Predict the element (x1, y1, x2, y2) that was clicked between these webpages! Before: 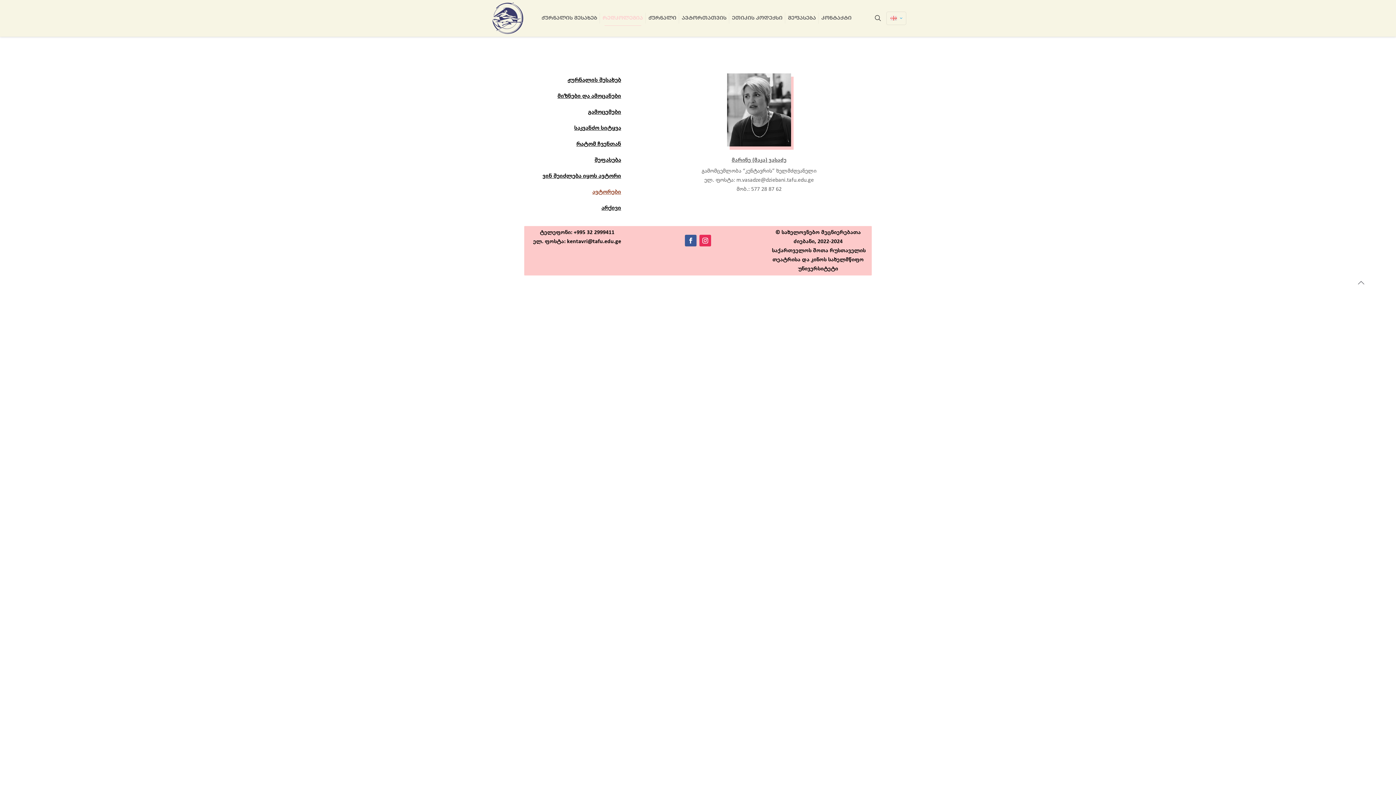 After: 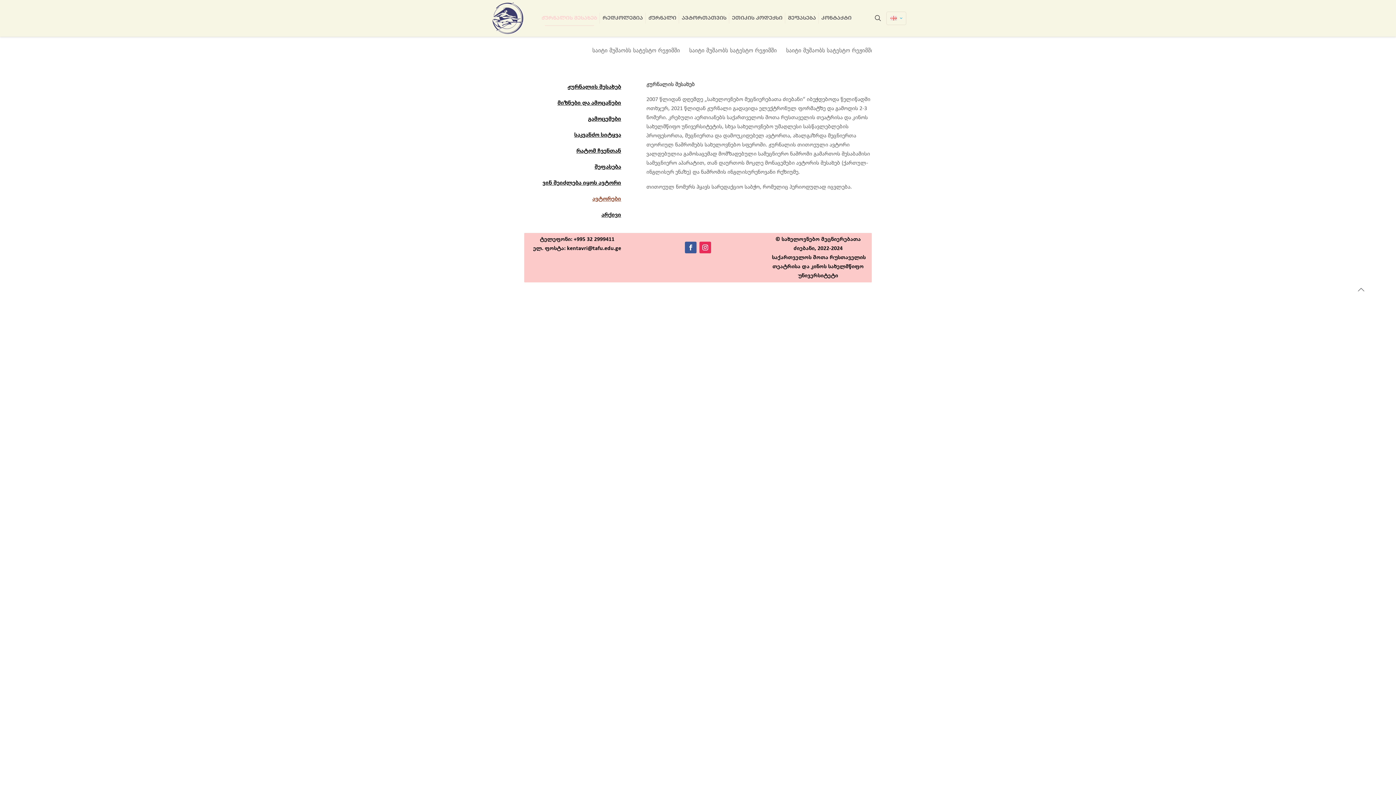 Action: label: ჟურნალის შესახებ bbox: (524, 73, 627, 87)